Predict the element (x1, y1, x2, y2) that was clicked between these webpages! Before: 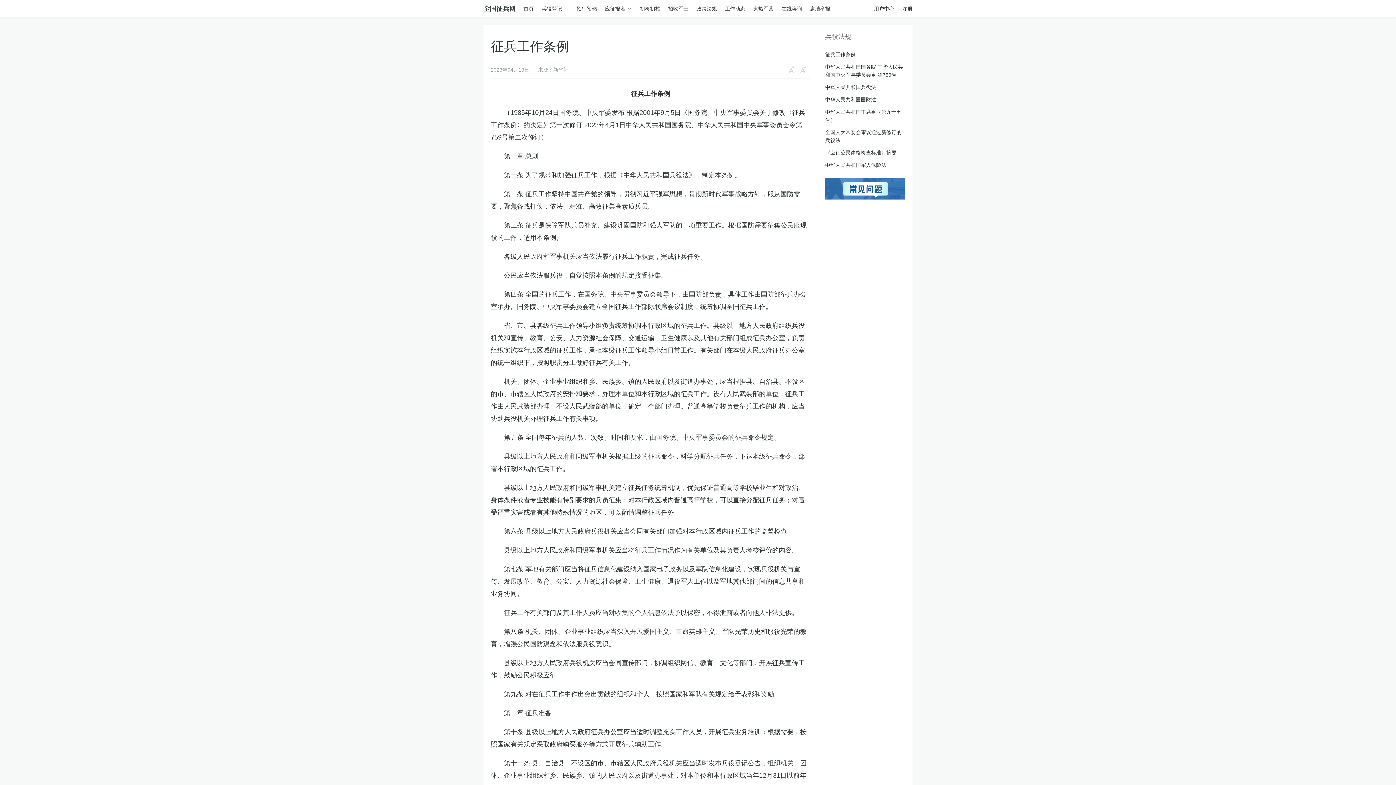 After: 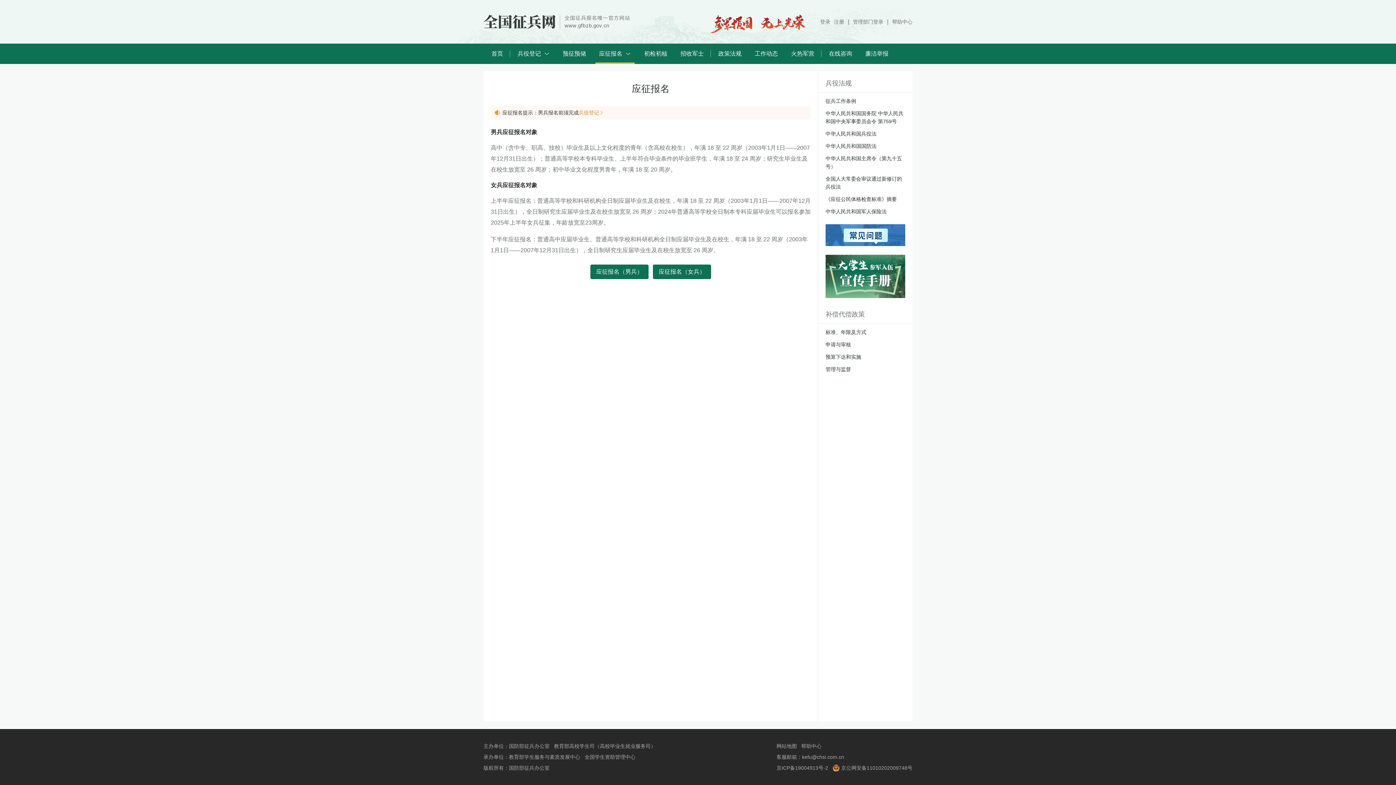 Action: bbox: (605, 0, 625, 17) label: 应征报名